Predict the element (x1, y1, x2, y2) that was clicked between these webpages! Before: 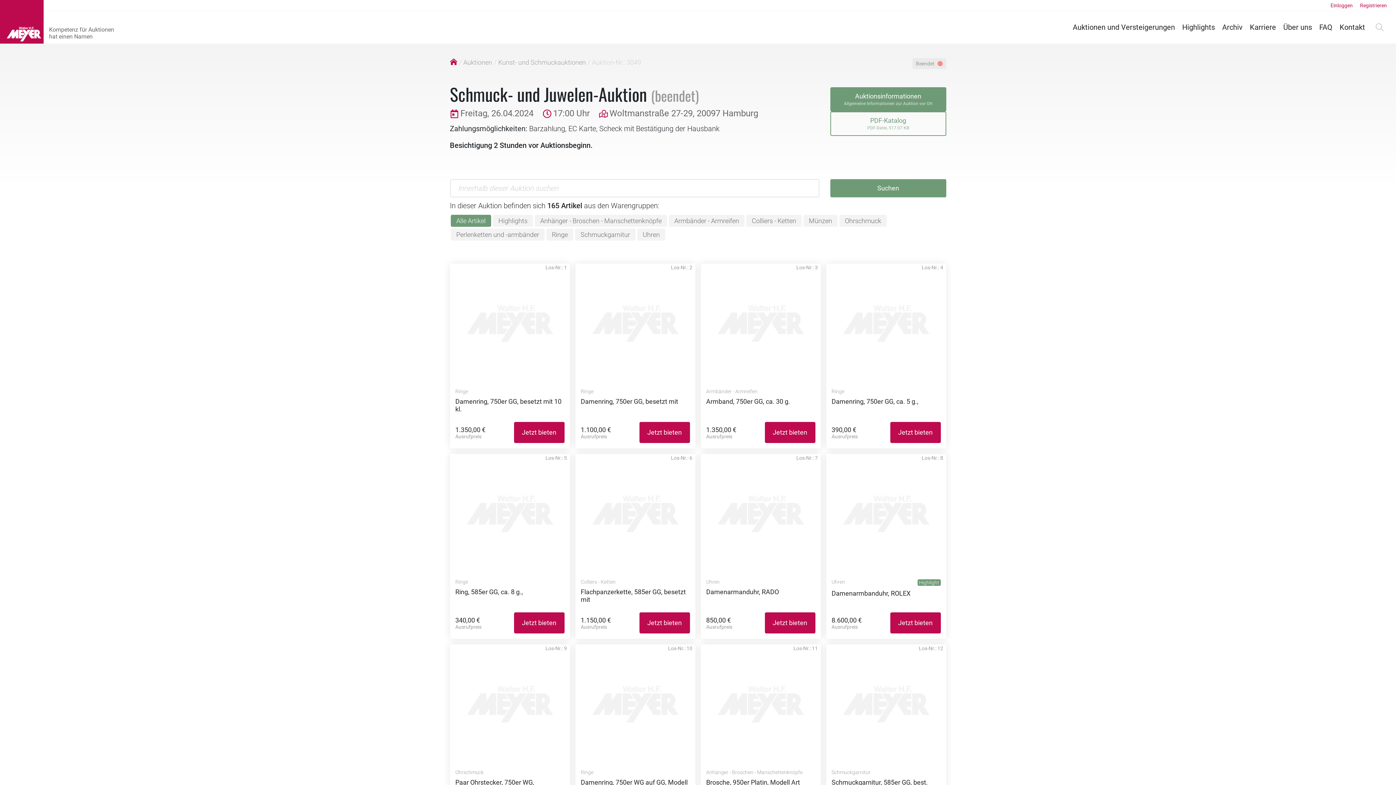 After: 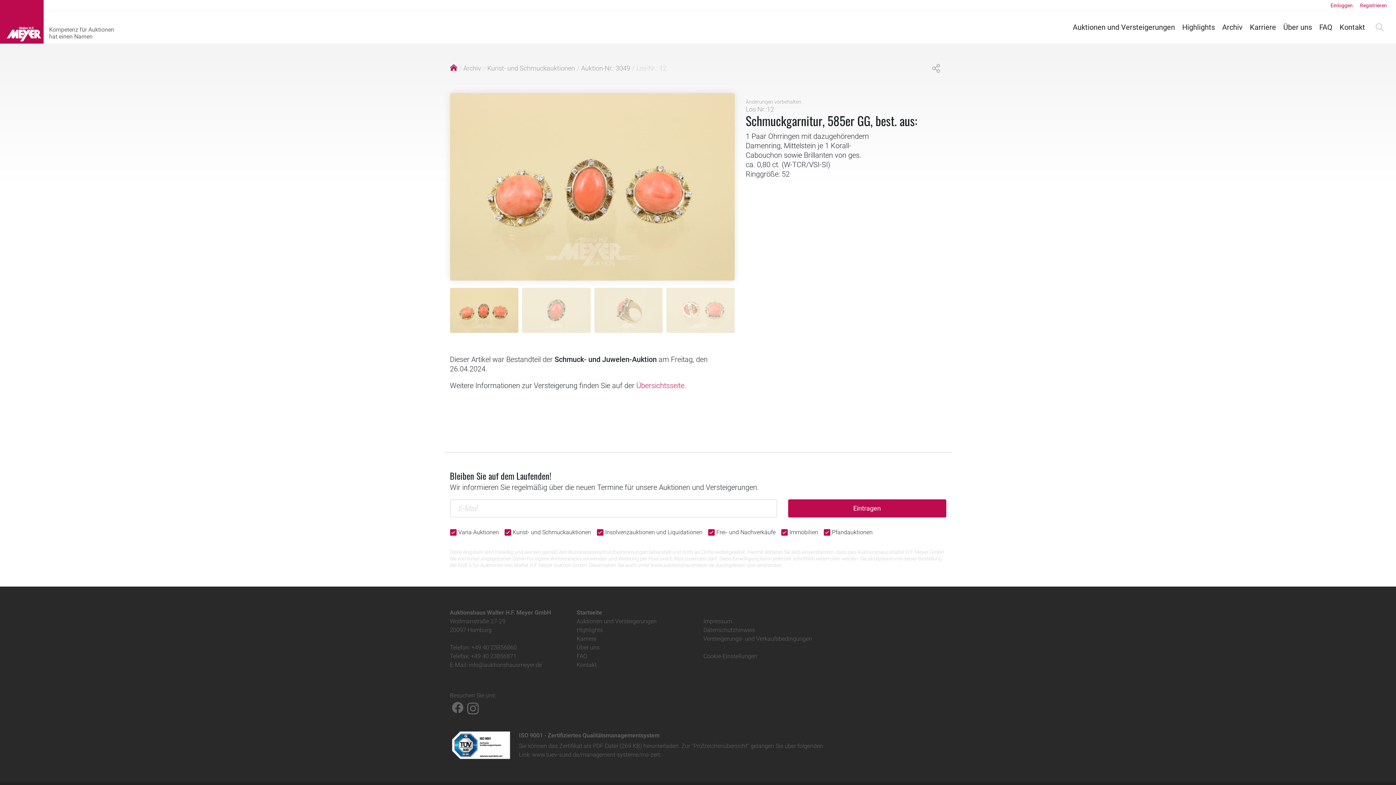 Action: label: Los-Nr.: 12 bbox: (826, 644, 946, 764)